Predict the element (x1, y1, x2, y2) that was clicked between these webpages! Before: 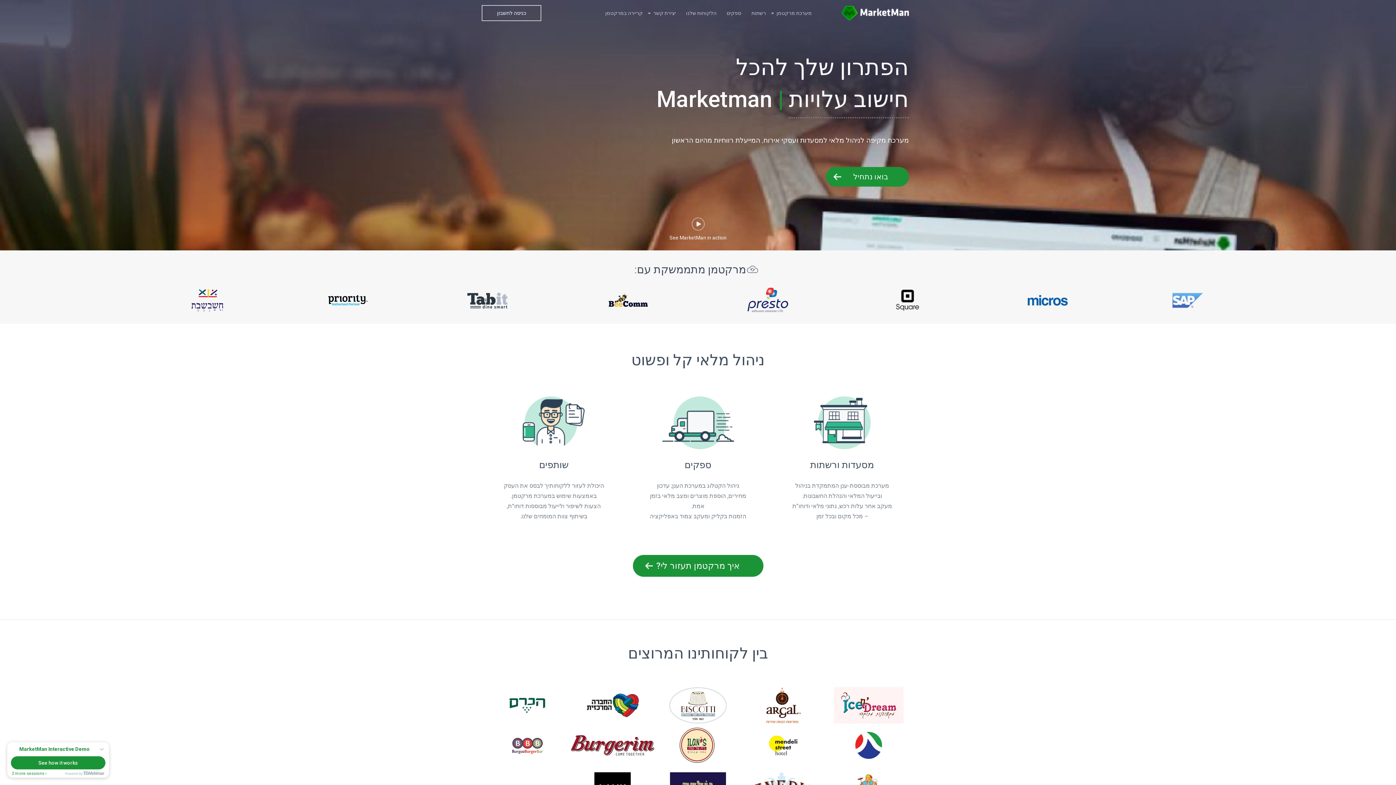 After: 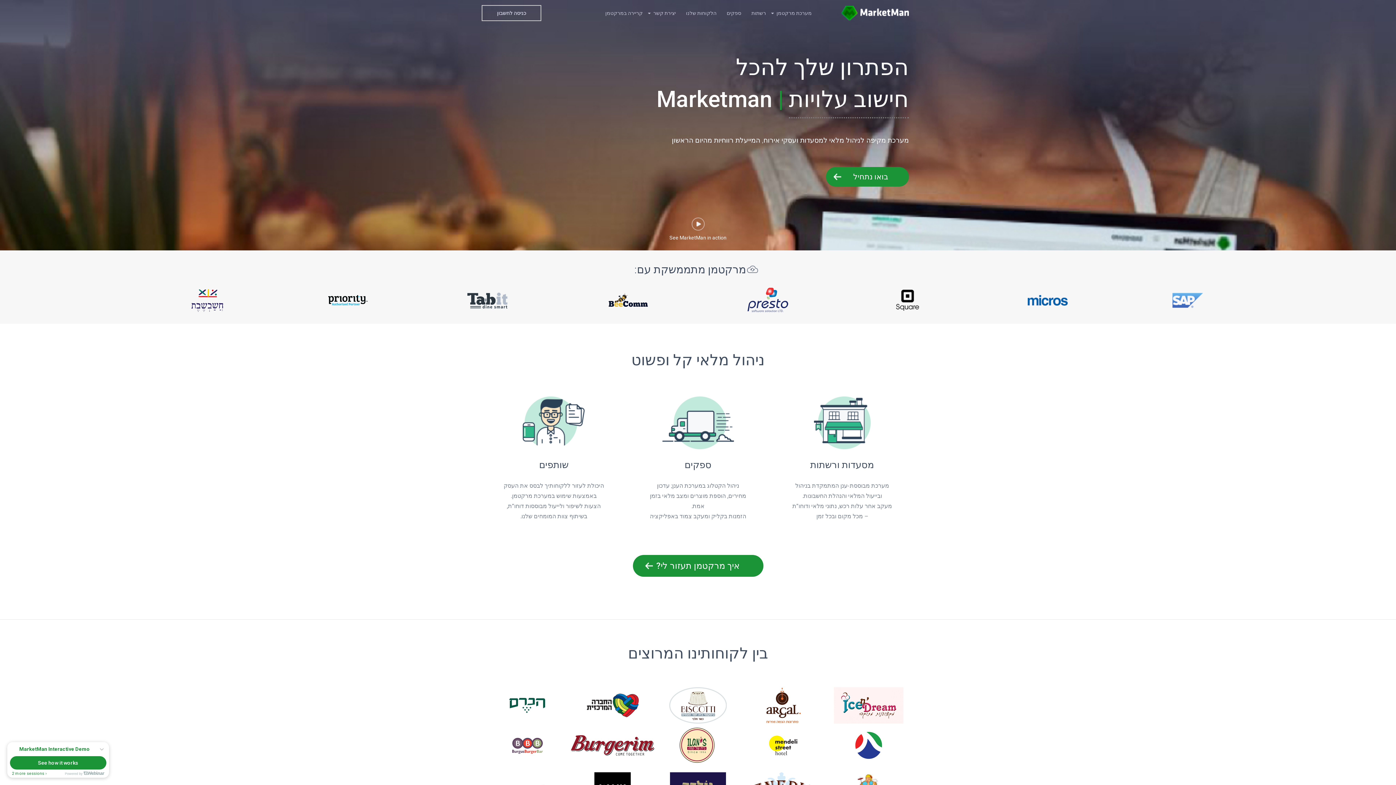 Action: label: See how it works bbox: (10, 756, 105, 769)